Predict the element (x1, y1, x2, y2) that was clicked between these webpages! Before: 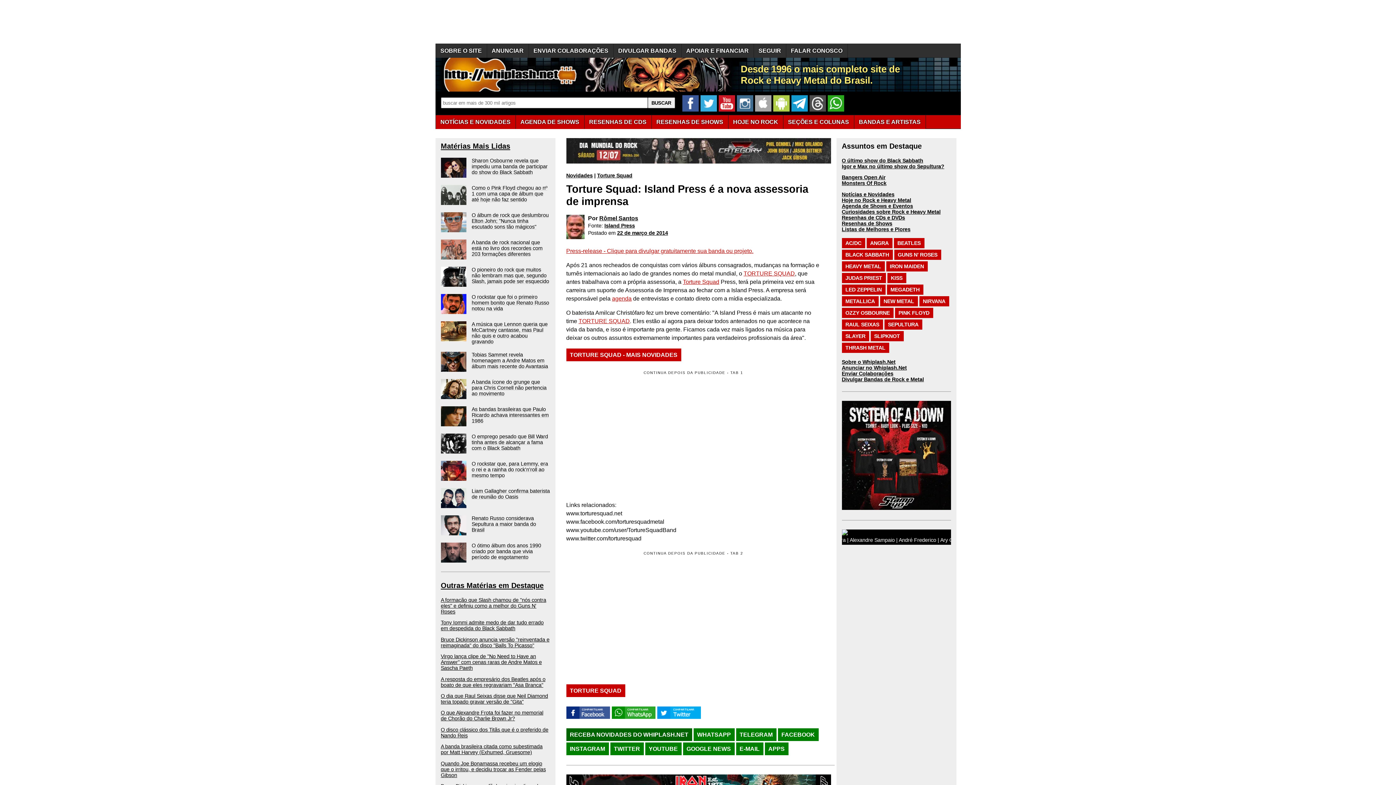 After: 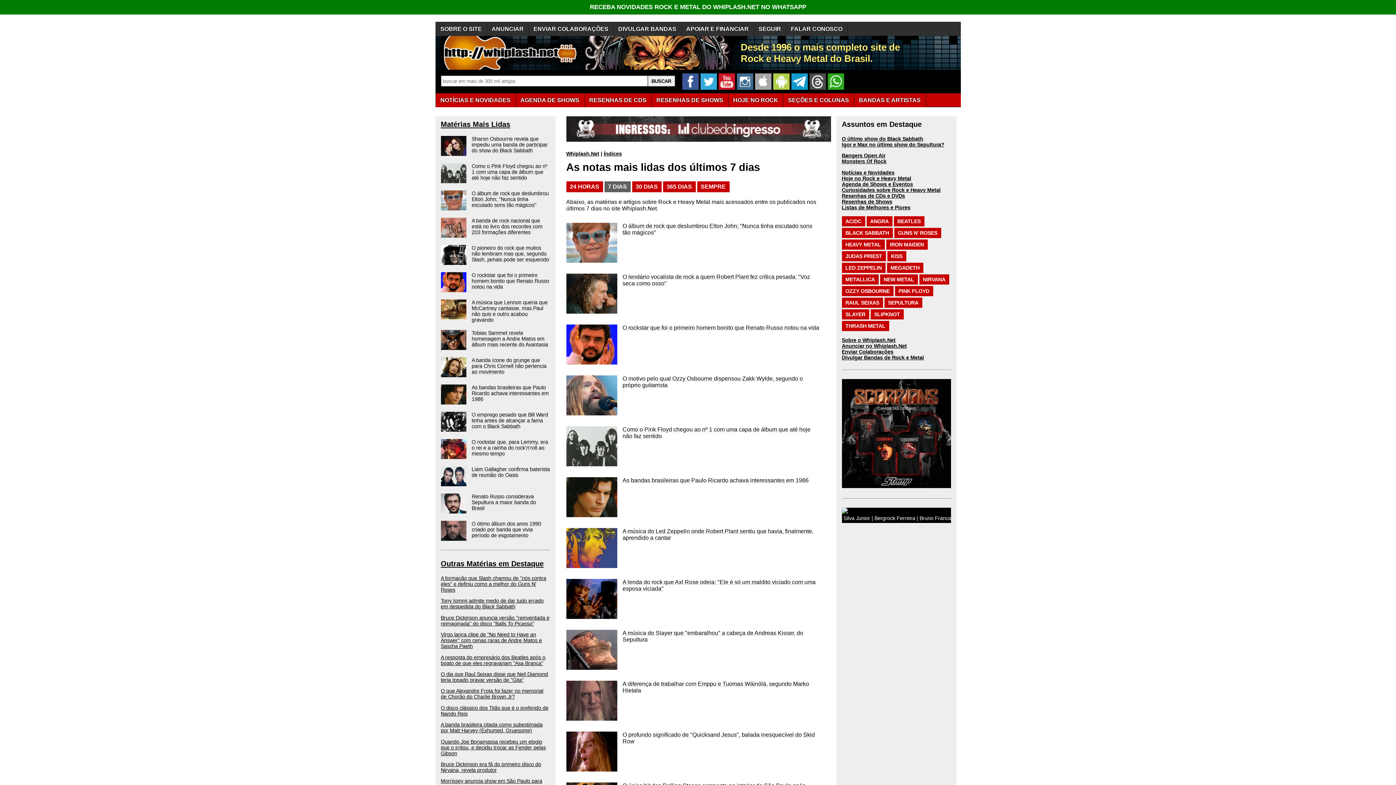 Action: bbox: (440, 142, 510, 150) label: Matérias Mais Lidas